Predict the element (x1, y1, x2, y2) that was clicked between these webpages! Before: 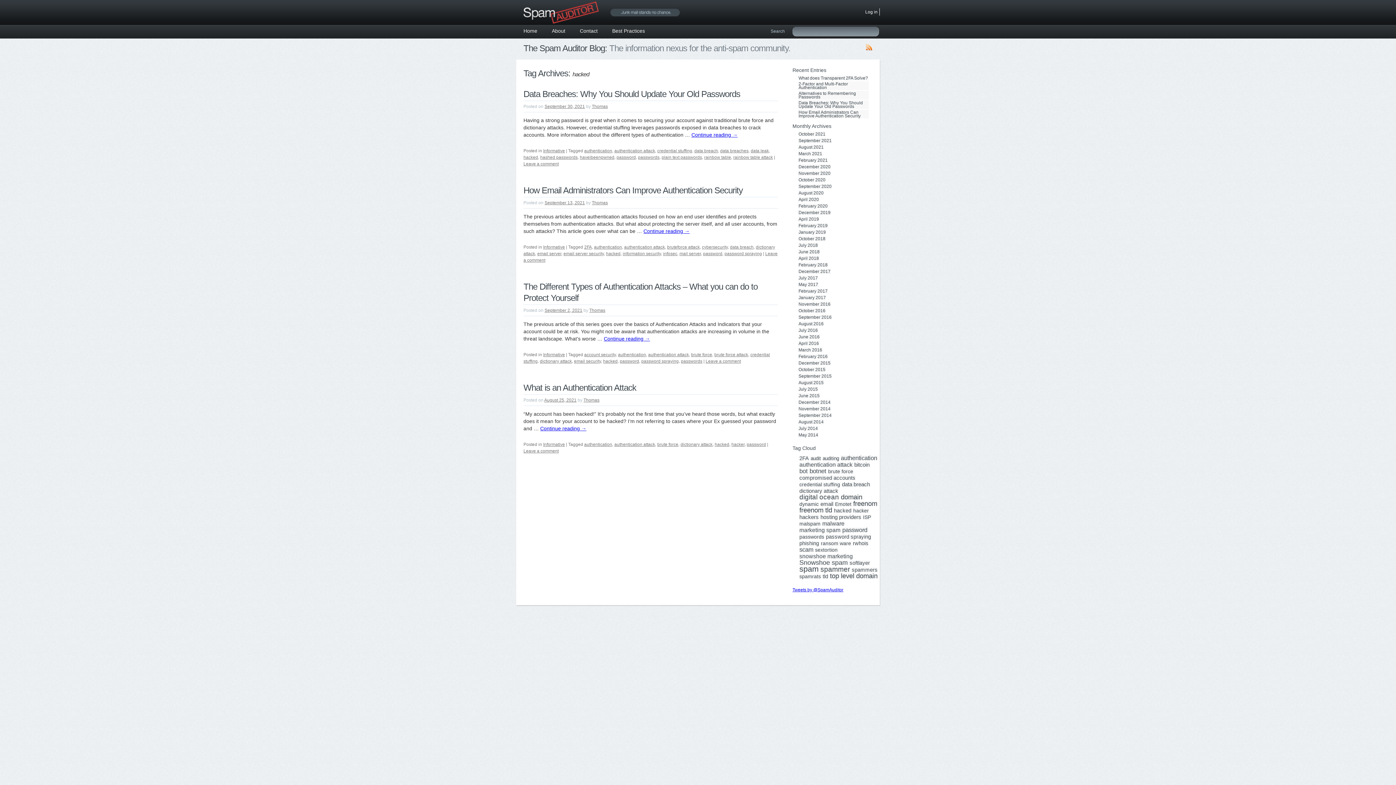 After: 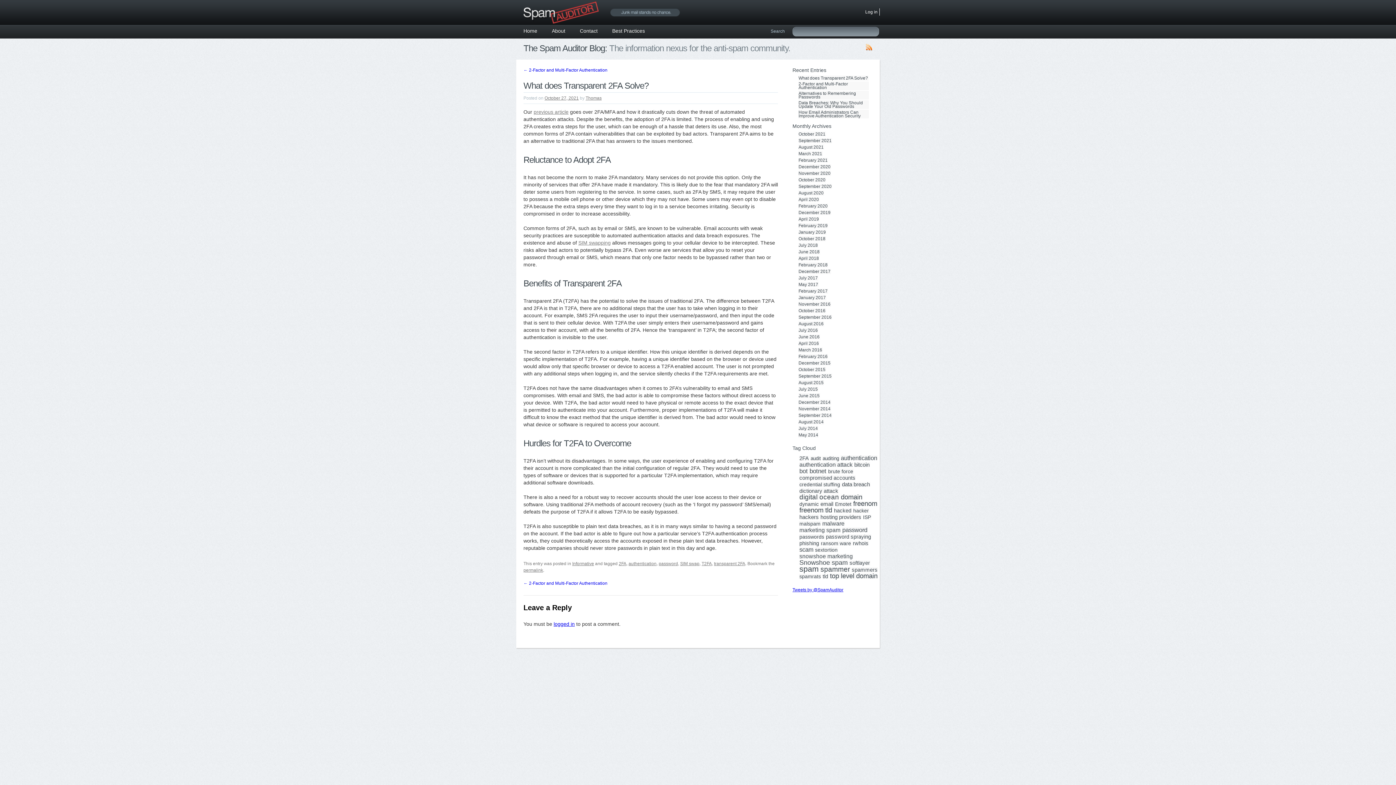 Action: bbox: (798, 75, 868, 80) label: What does Transparent 2FA Solve?